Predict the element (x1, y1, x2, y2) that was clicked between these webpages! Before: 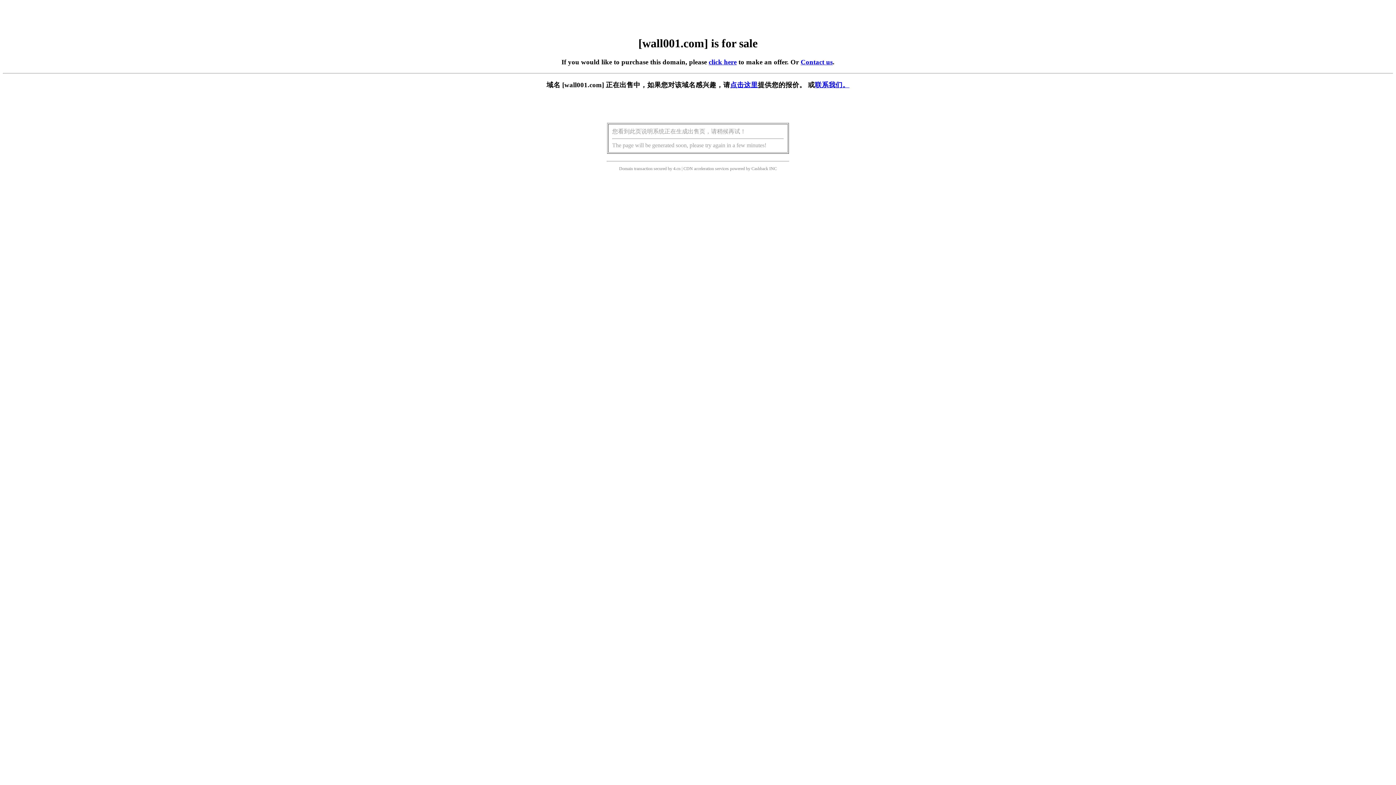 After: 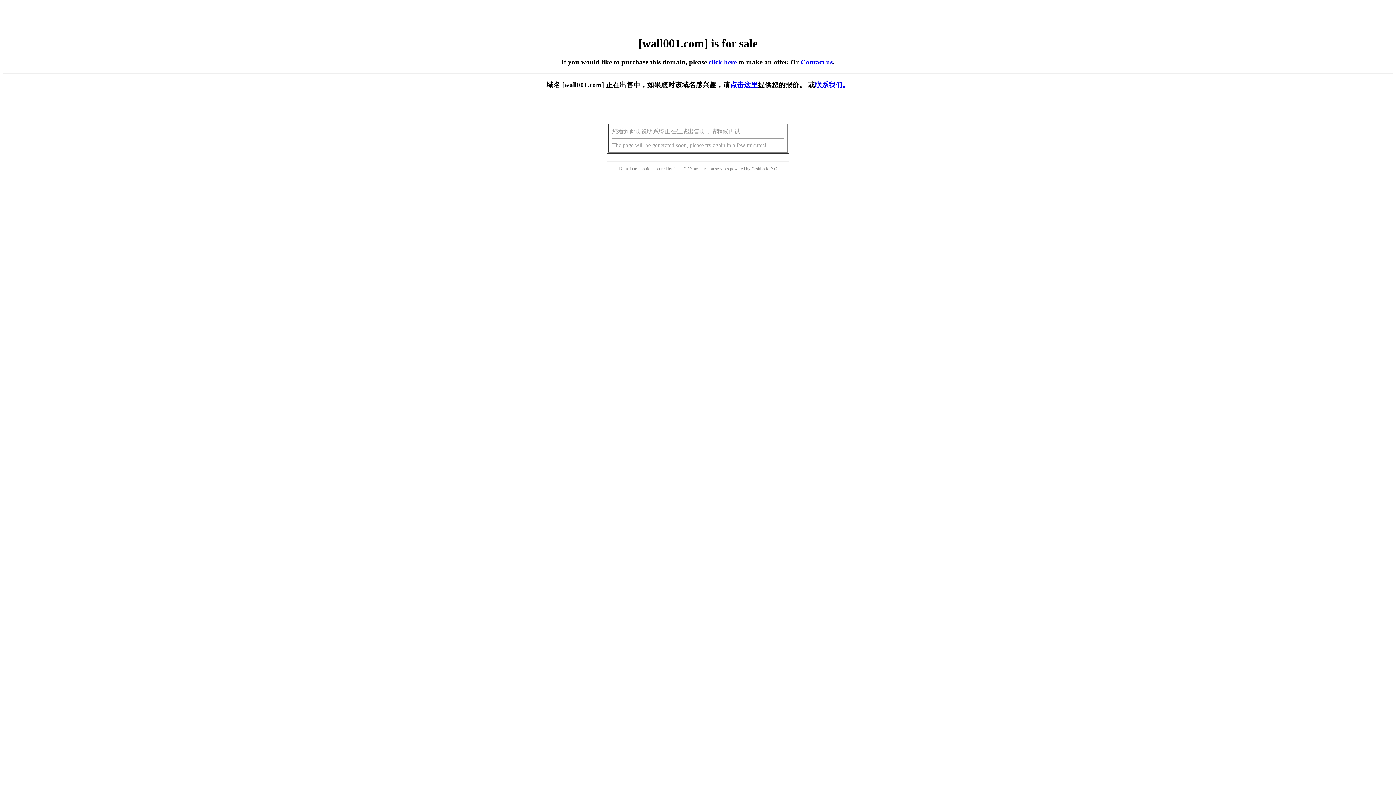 Action: bbox: (708, 58, 736, 65) label: click here